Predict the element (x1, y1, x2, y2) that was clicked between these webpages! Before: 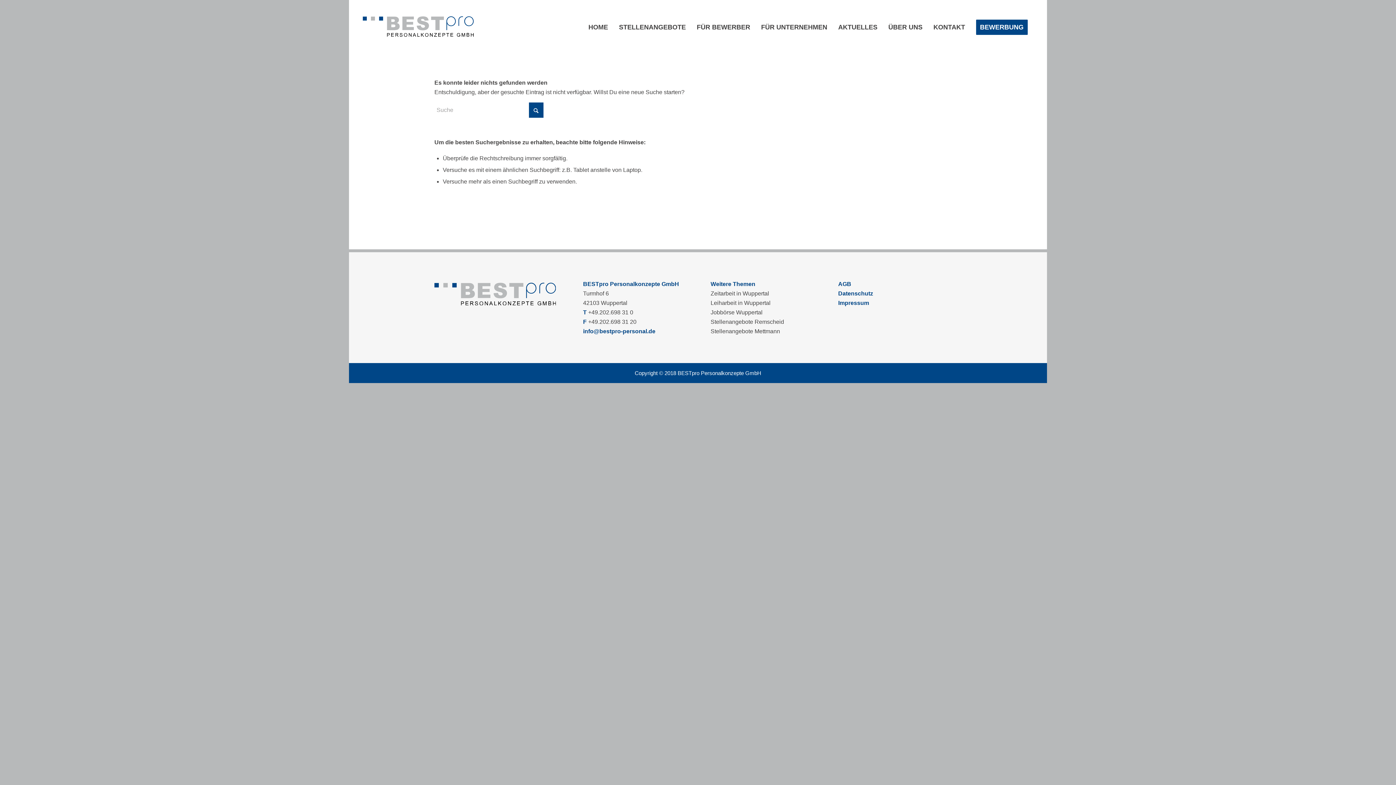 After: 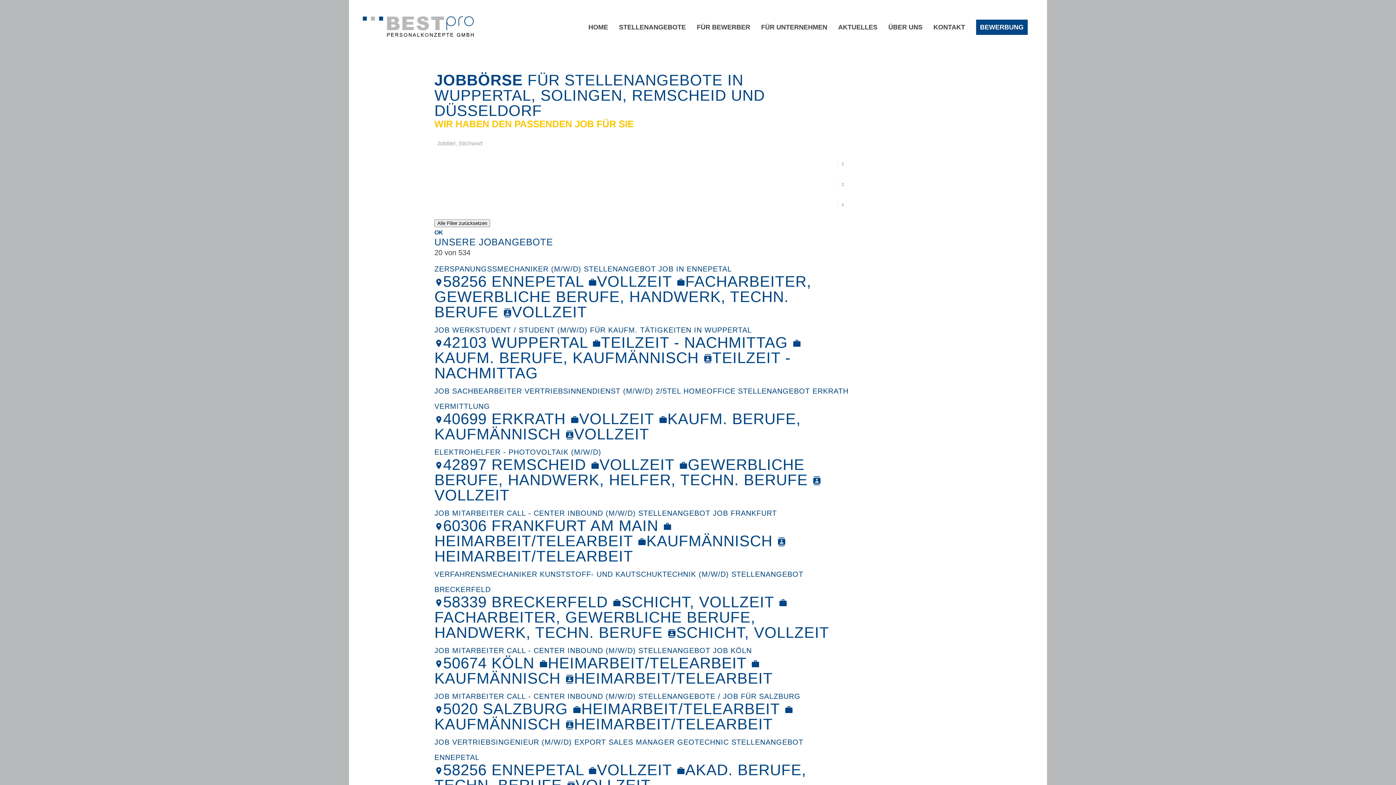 Action: bbox: (613, 0, 691, 54) label: STELLENANGEBOTE